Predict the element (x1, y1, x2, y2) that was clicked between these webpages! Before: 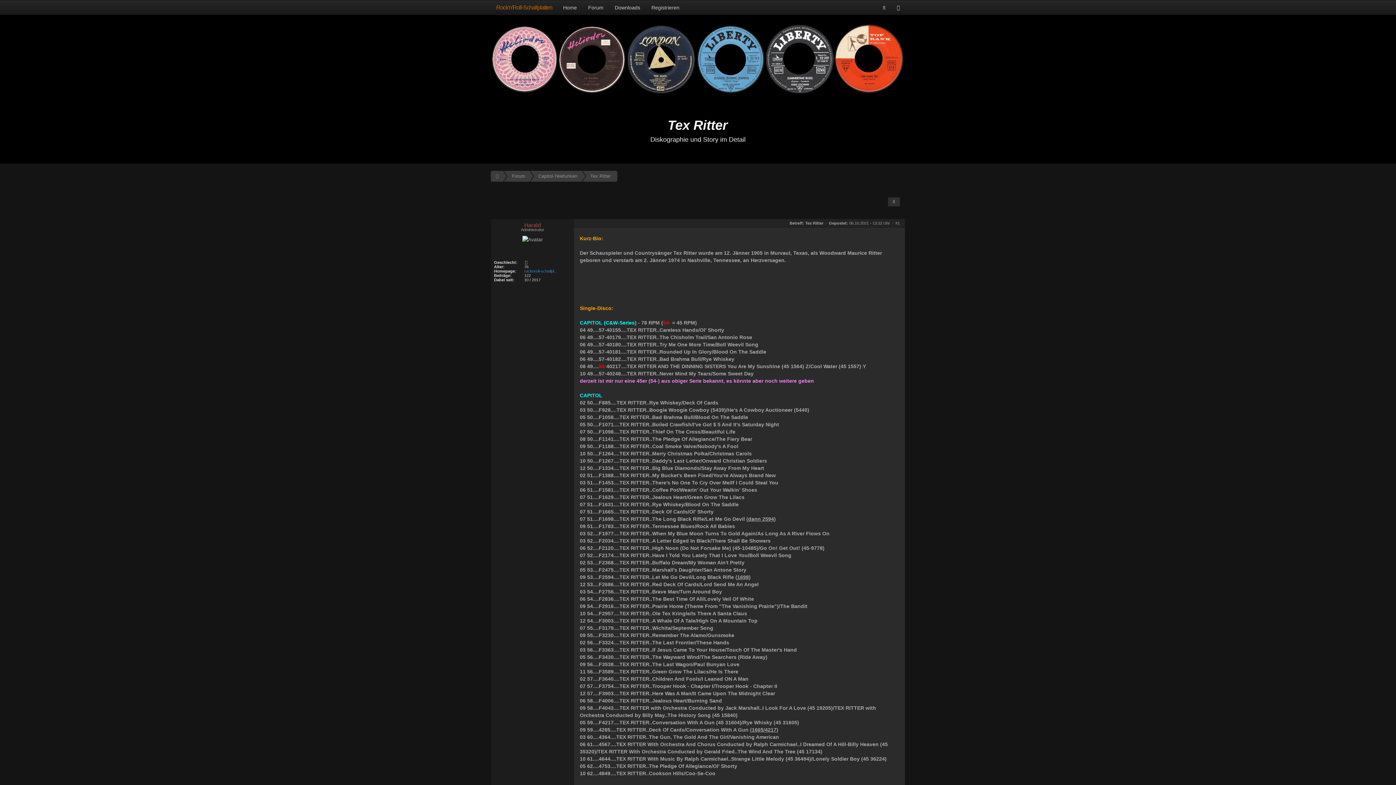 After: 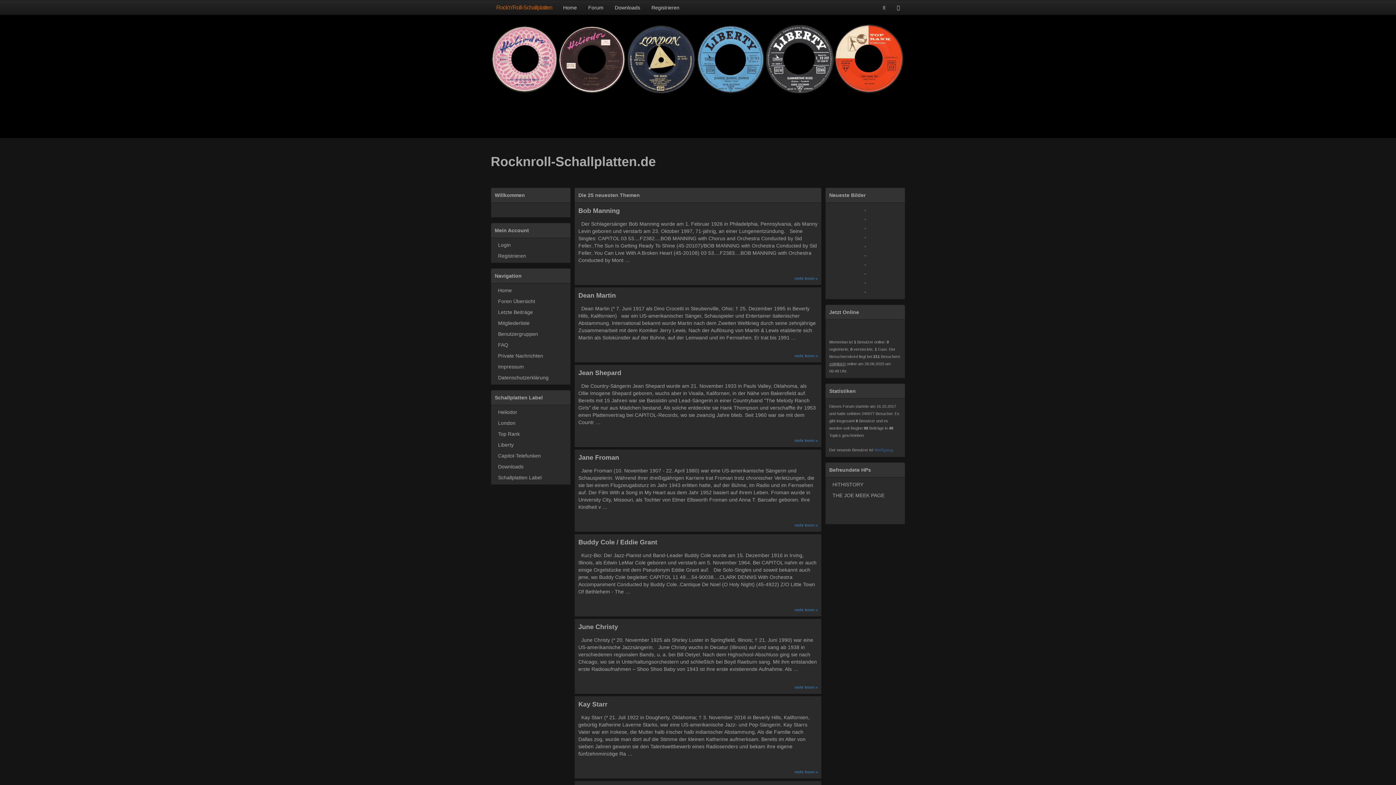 Action: bbox: (557, 0, 582, 14) label: Home